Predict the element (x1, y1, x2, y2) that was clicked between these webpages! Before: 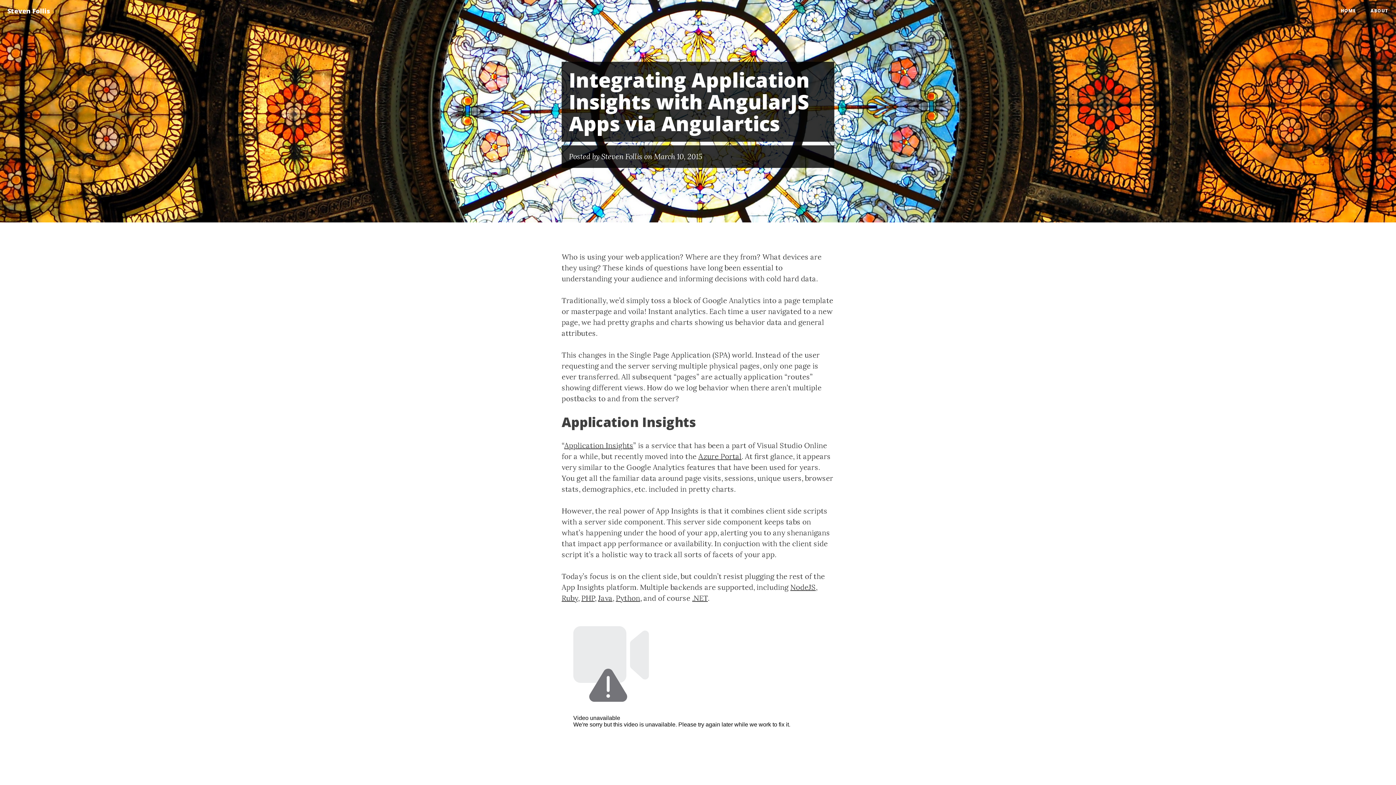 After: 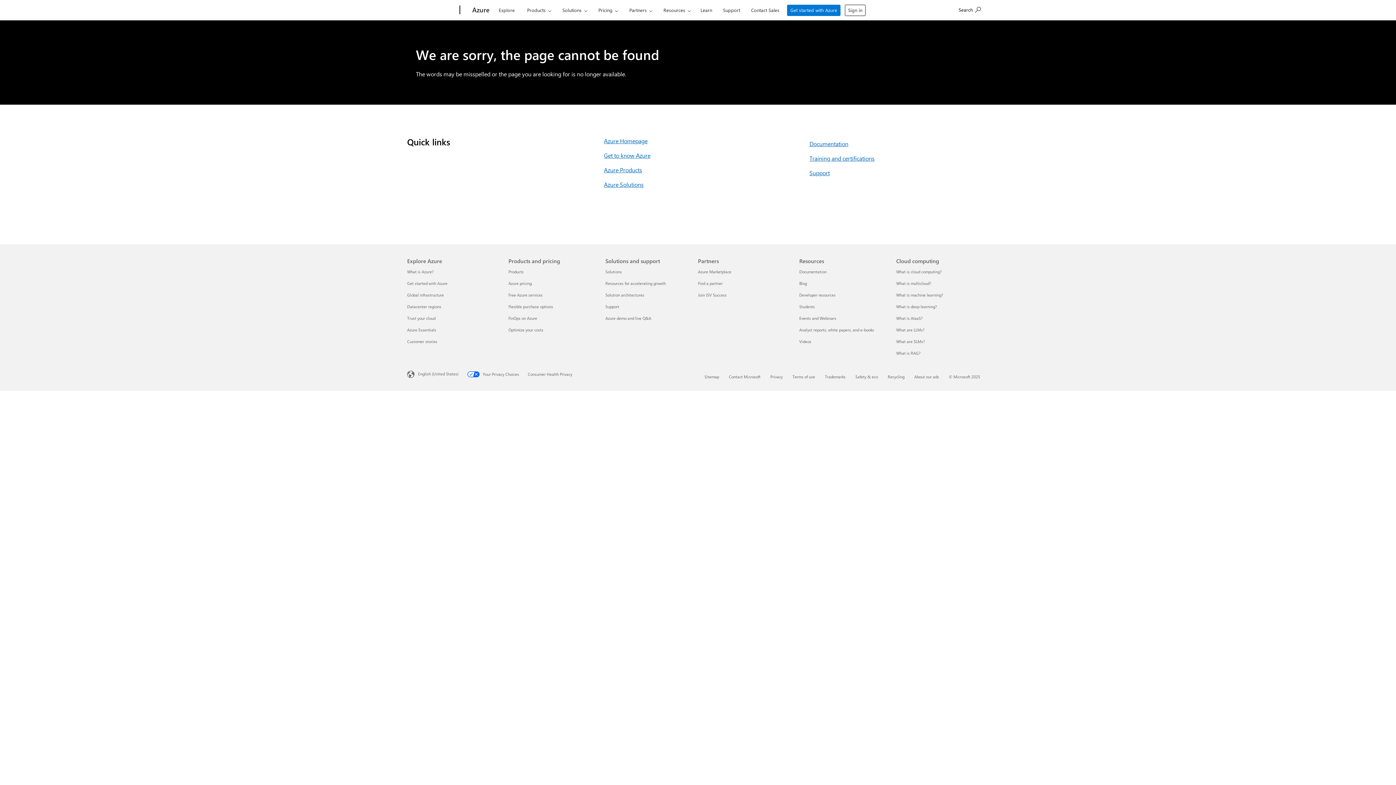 Action: bbox: (692, 593, 708, 602) label: .NET